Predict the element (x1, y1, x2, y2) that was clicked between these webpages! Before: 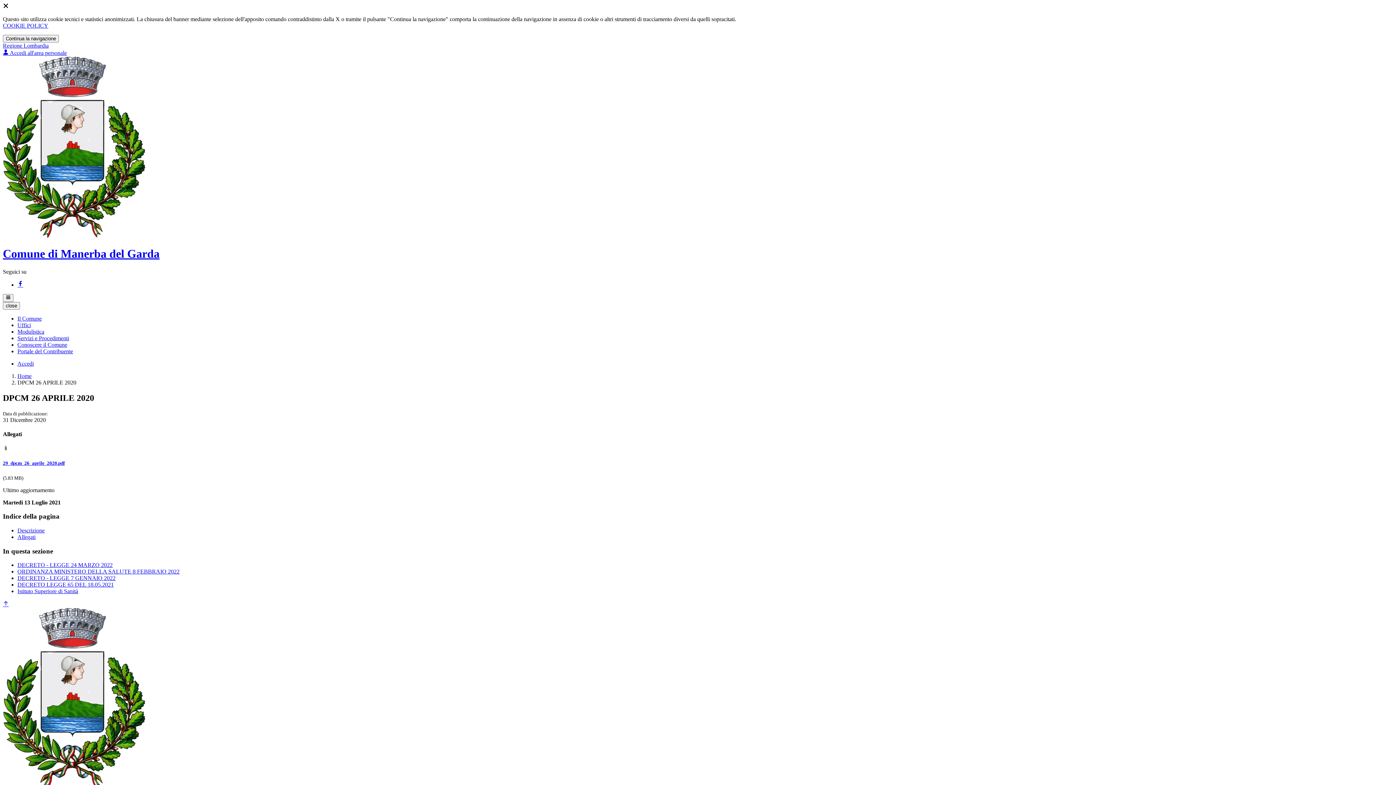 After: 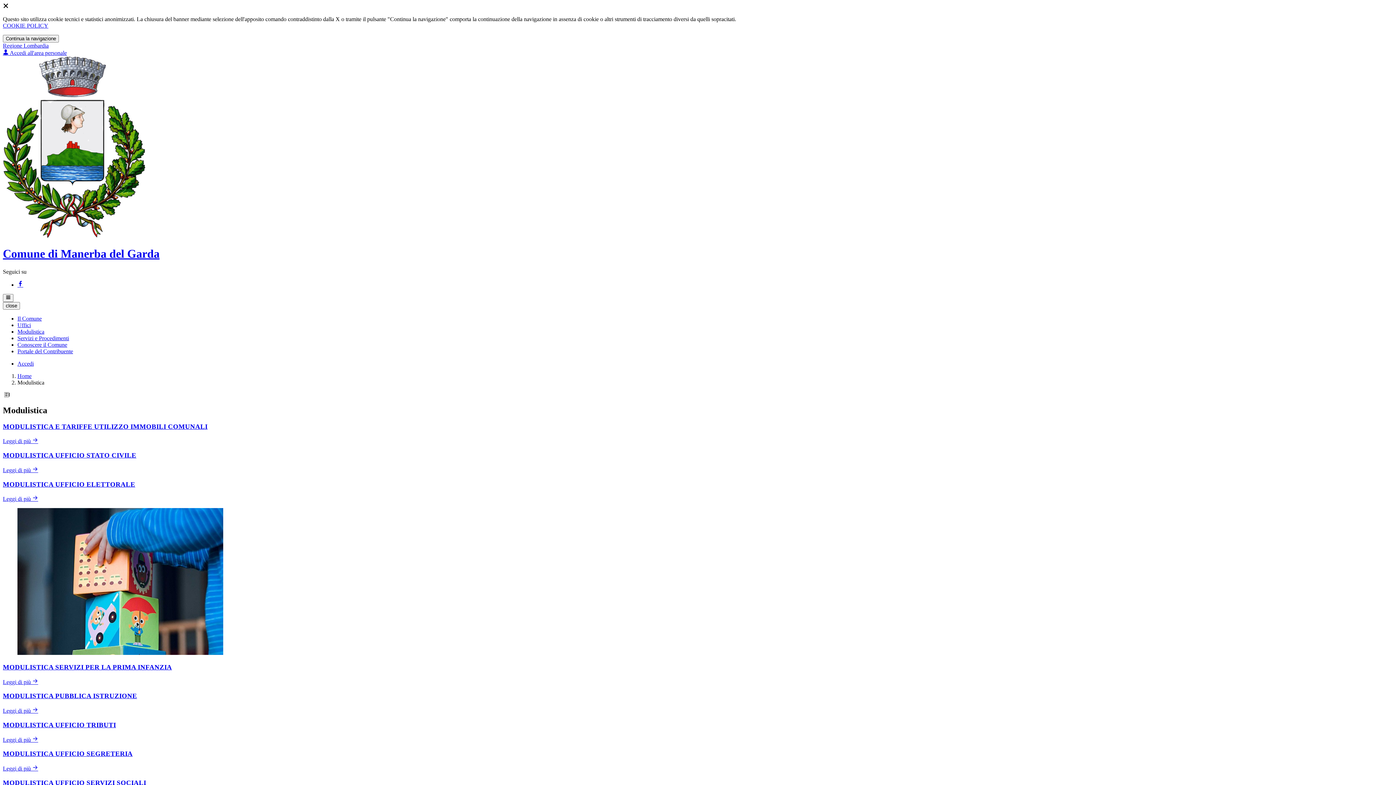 Action: bbox: (17, 328, 44, 334) label: Modulistica